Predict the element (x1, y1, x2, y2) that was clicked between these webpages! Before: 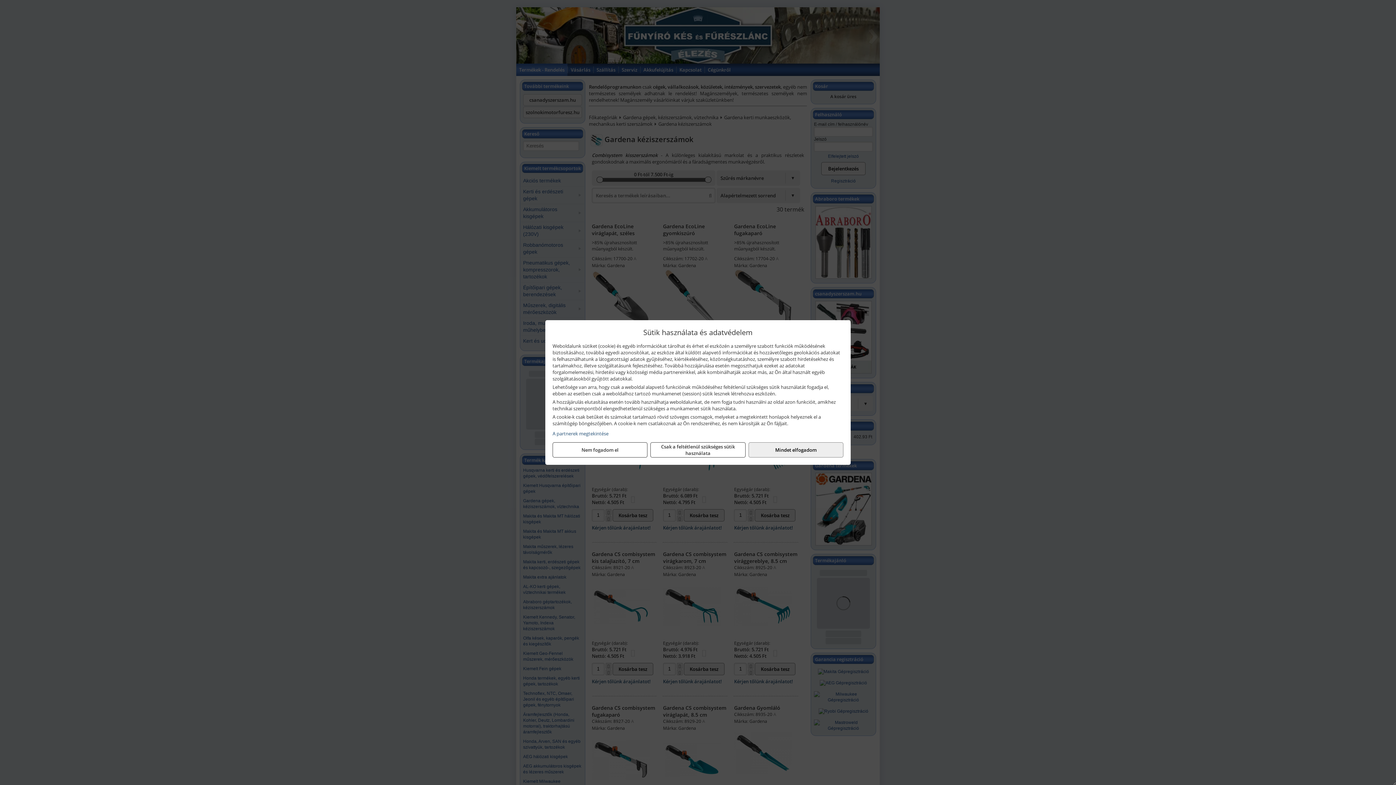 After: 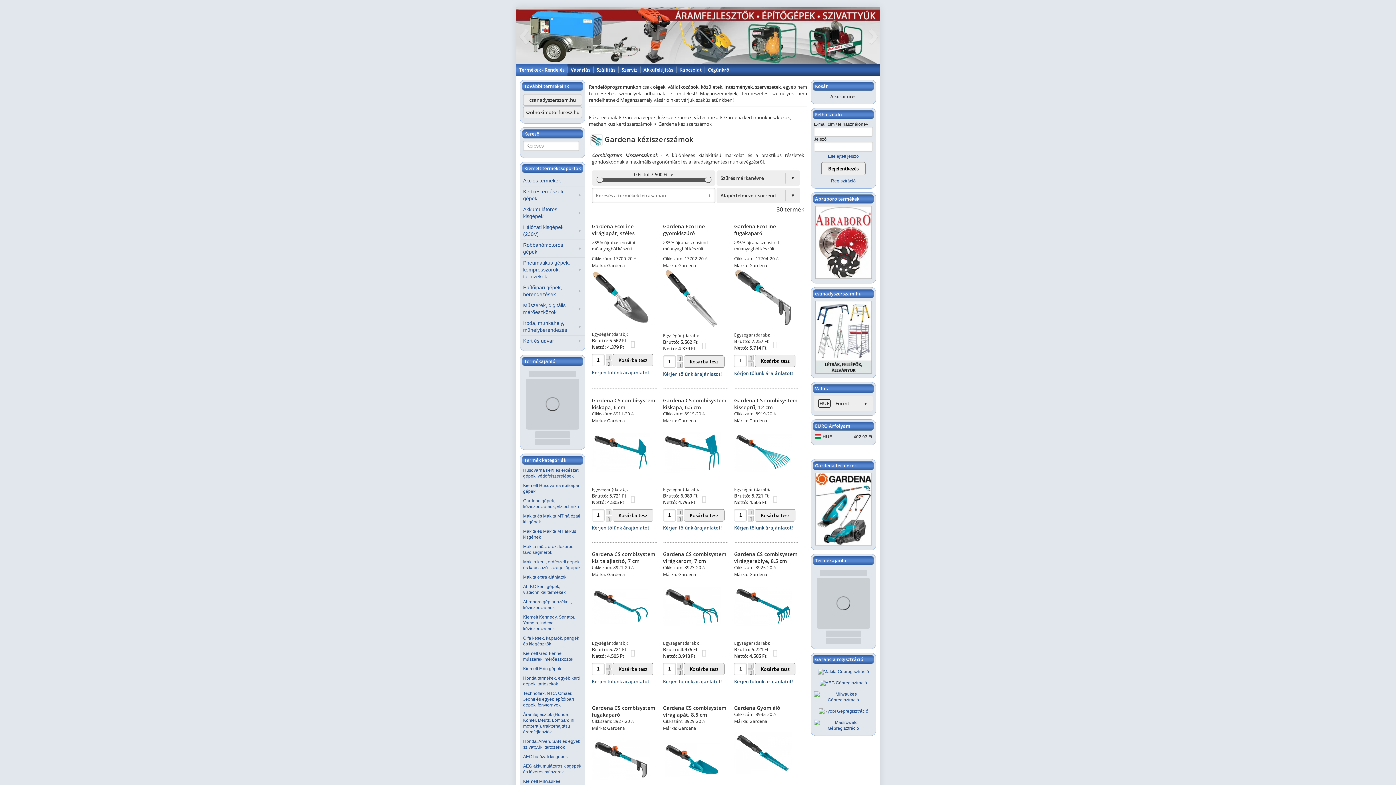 Action: bbox: (650, 442, 745, 457) label: Csak a feltétlenül szükséges sütik használata